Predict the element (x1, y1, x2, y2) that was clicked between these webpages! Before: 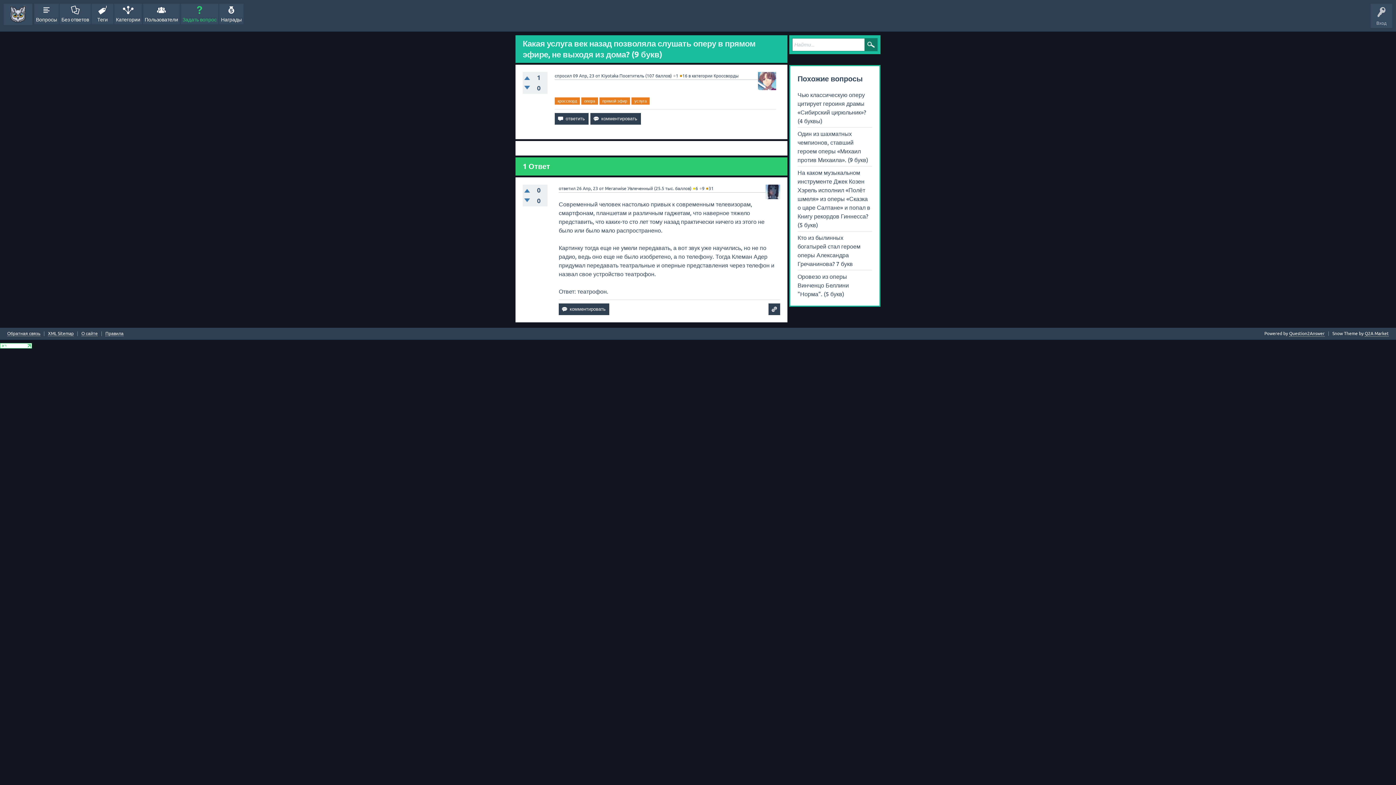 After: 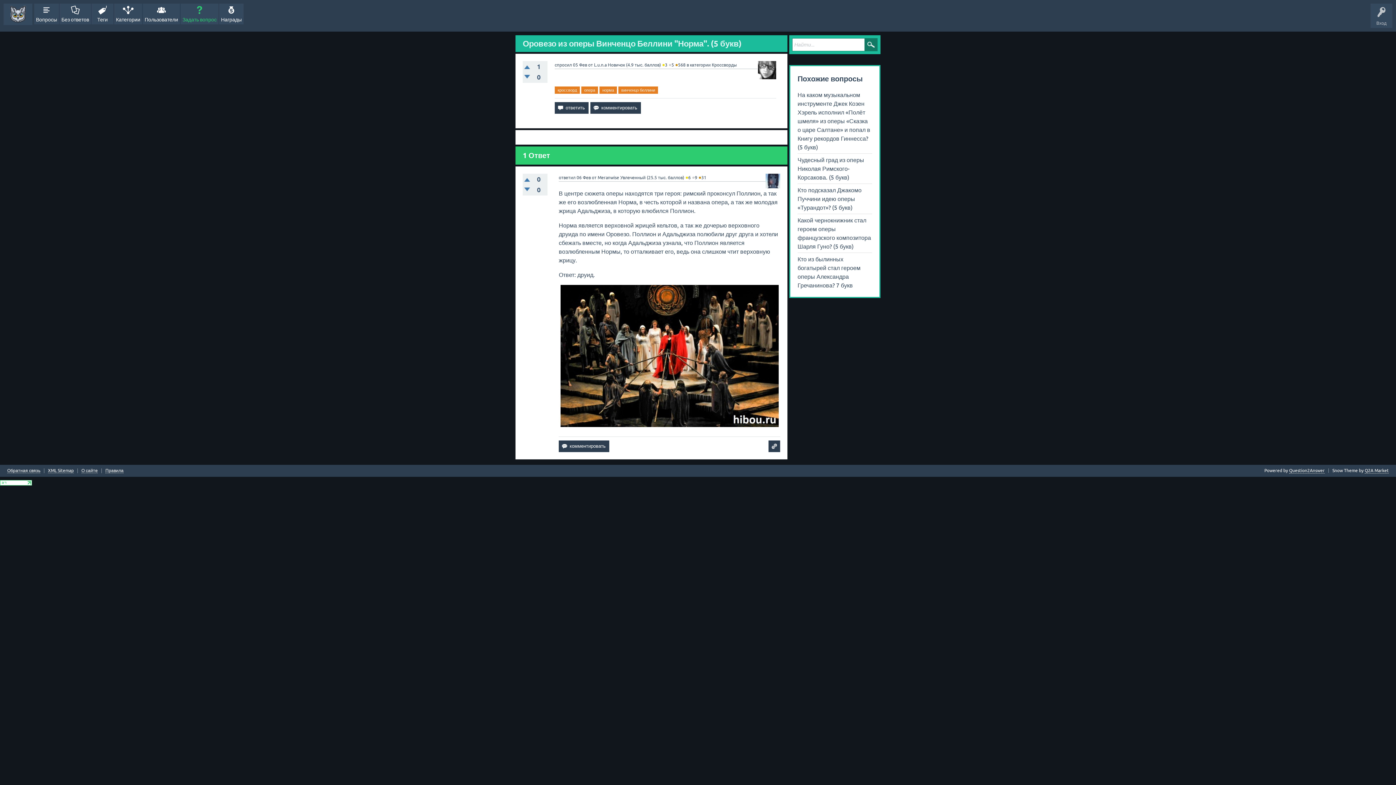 Action: bbox: (797, 270, 872, 298) label: Оровезо из оперы Винченцо Беллини "Норма". (5 букв)